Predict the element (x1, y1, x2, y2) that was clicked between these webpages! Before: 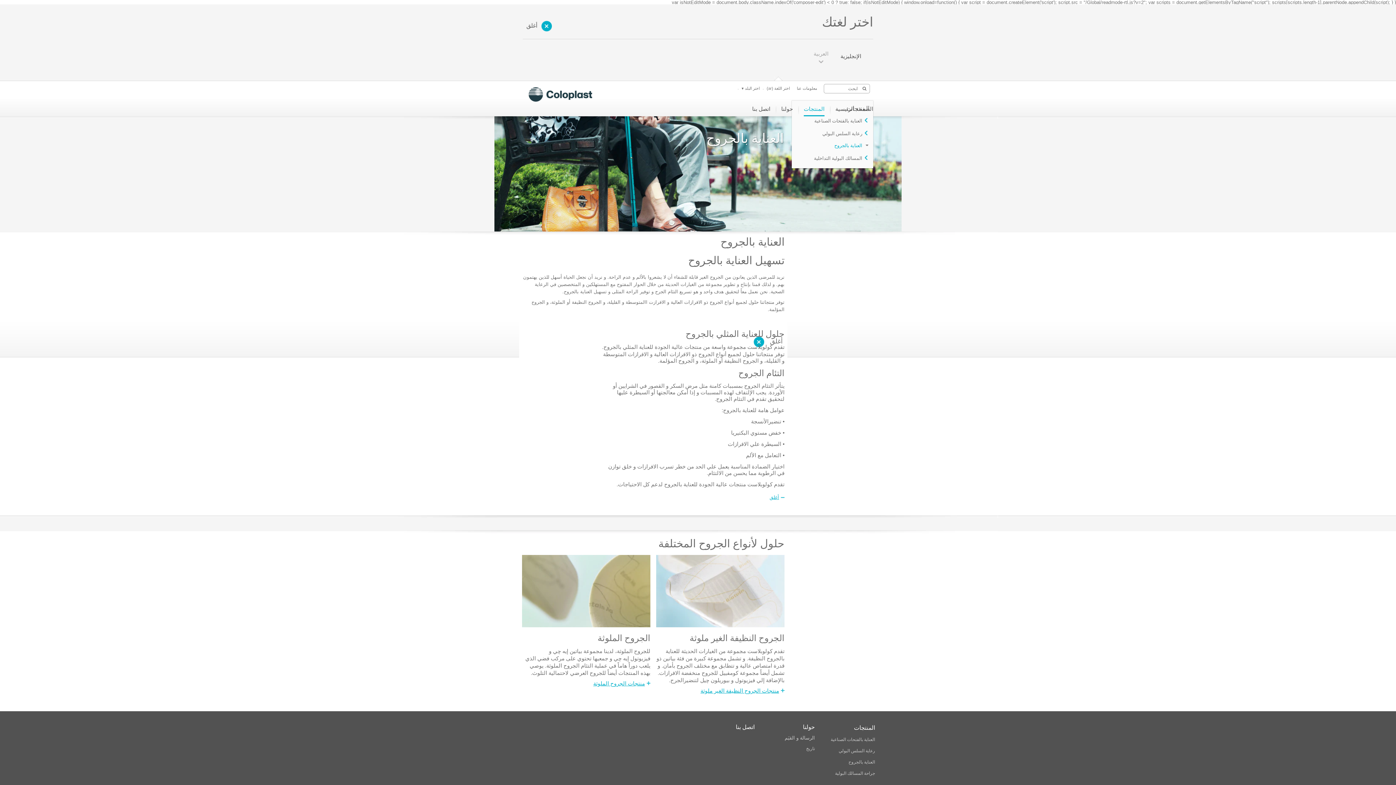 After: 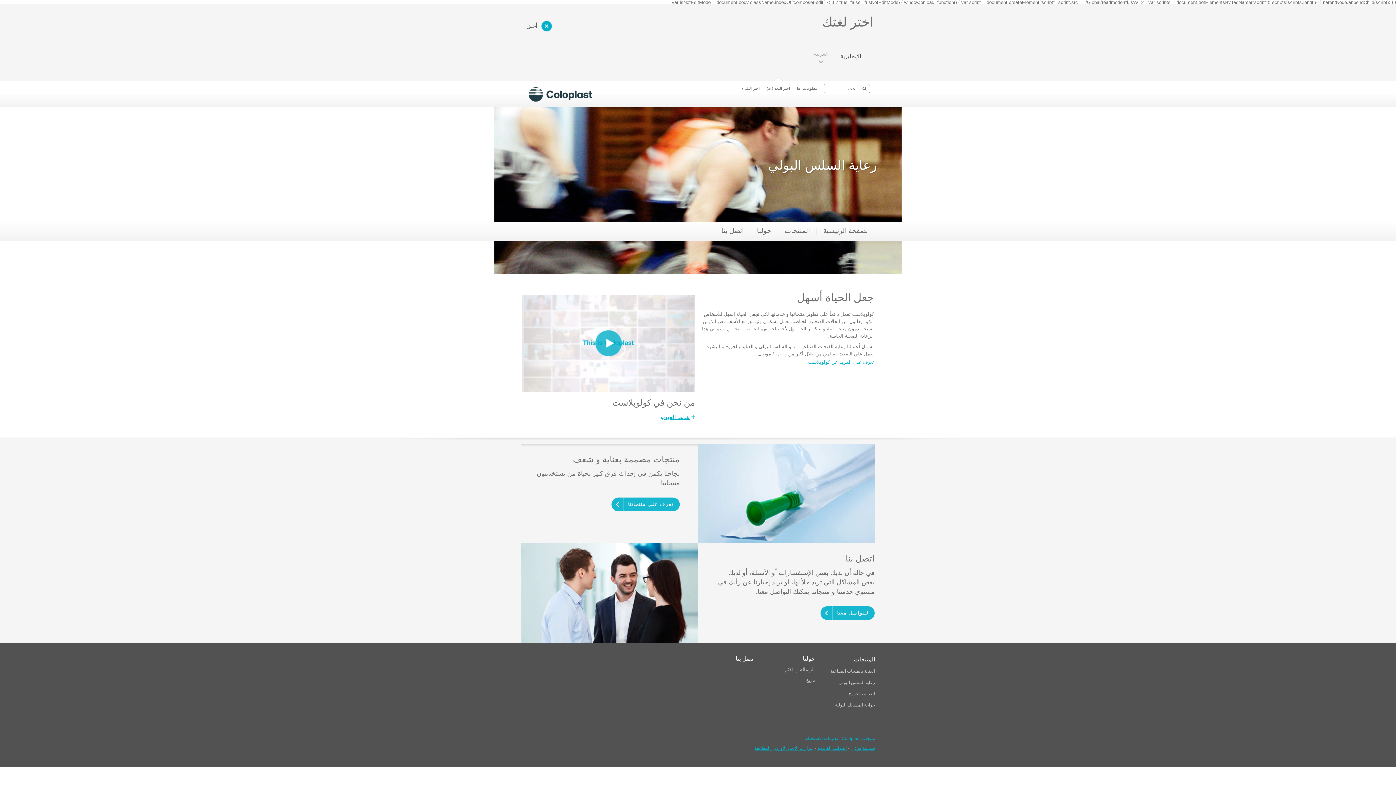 Action: label: الصفحة الرئيسية bbox: (835, 104, 873, 116)